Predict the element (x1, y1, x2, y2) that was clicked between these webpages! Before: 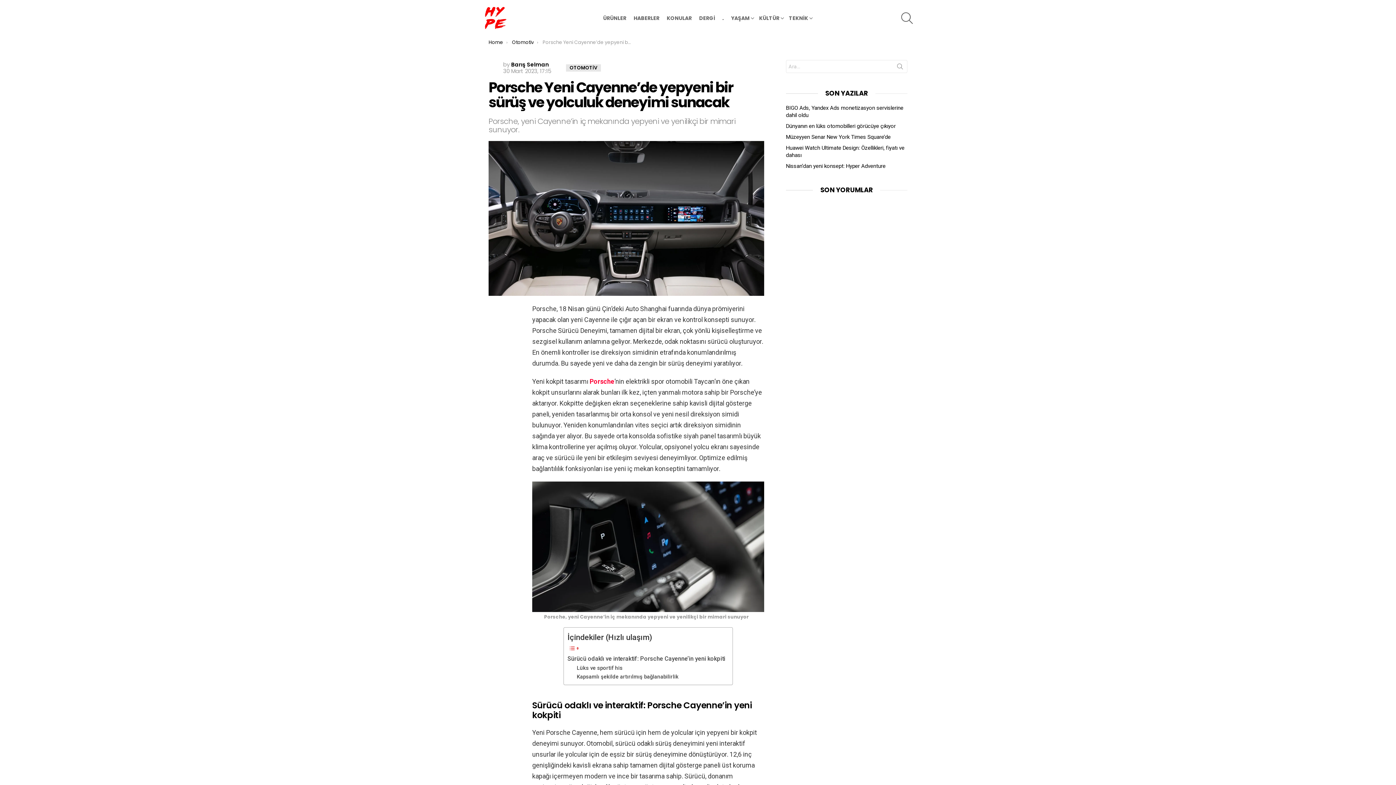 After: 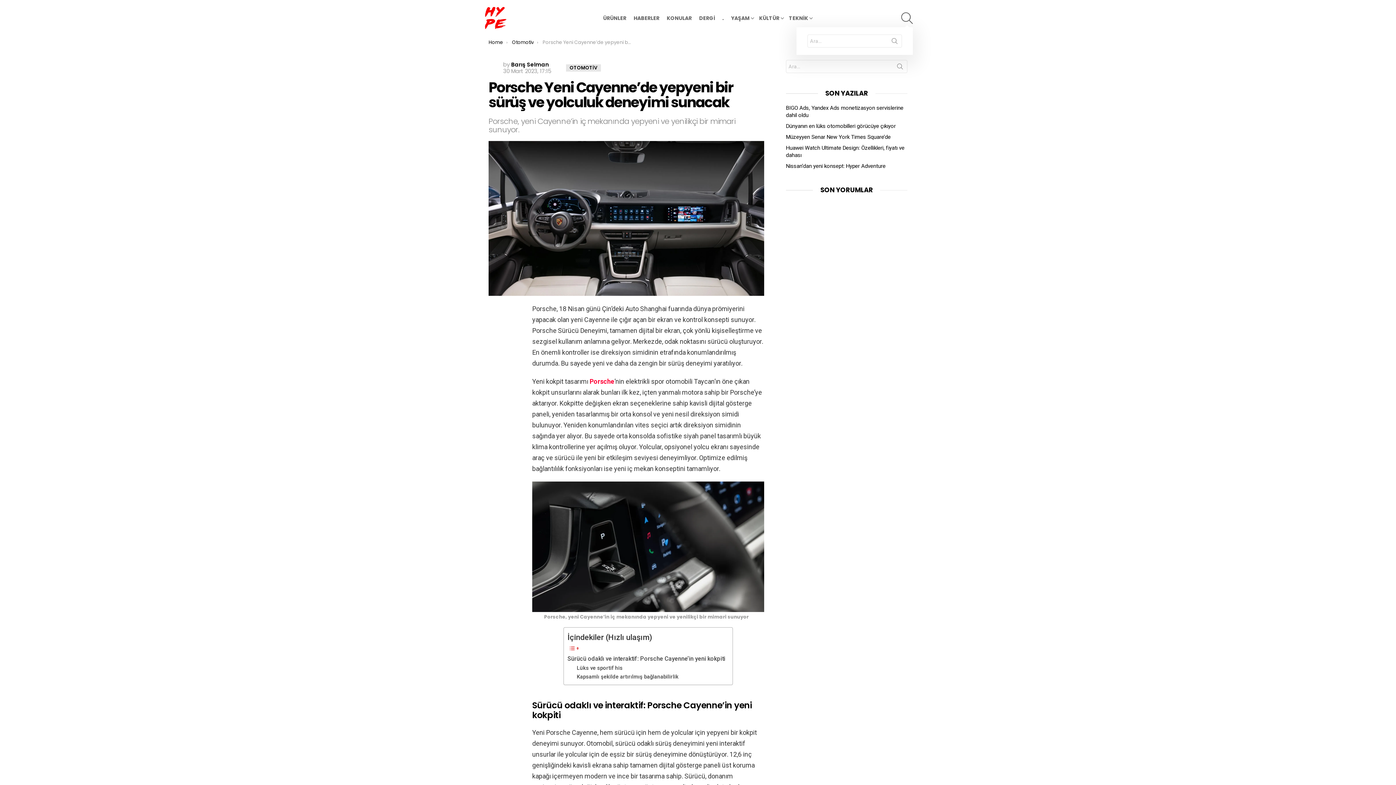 Action: label: SEARCH bbox: (901, 8, 913, 27)